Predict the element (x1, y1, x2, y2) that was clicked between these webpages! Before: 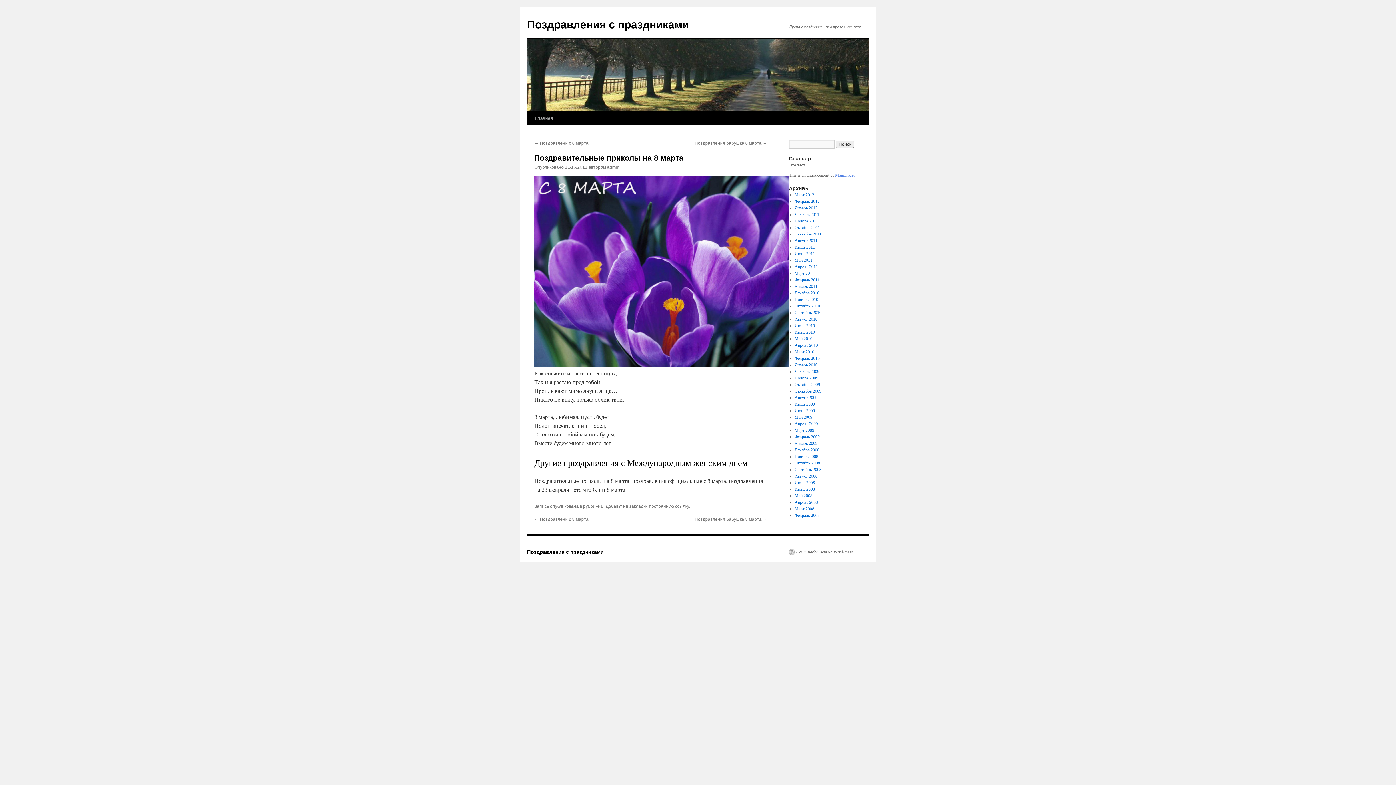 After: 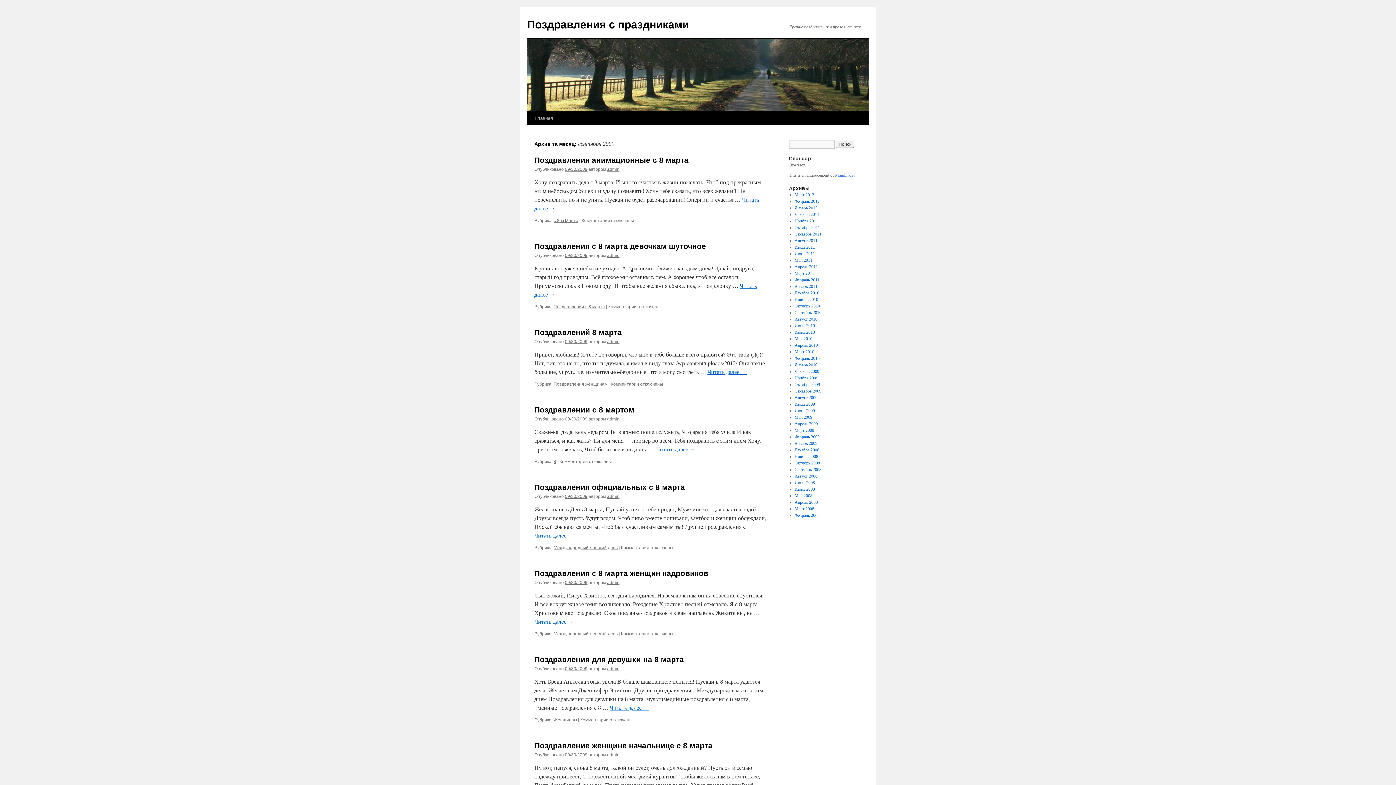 Action: label: Сентябрь 2009 bbox: (794, 388, 821, 393)